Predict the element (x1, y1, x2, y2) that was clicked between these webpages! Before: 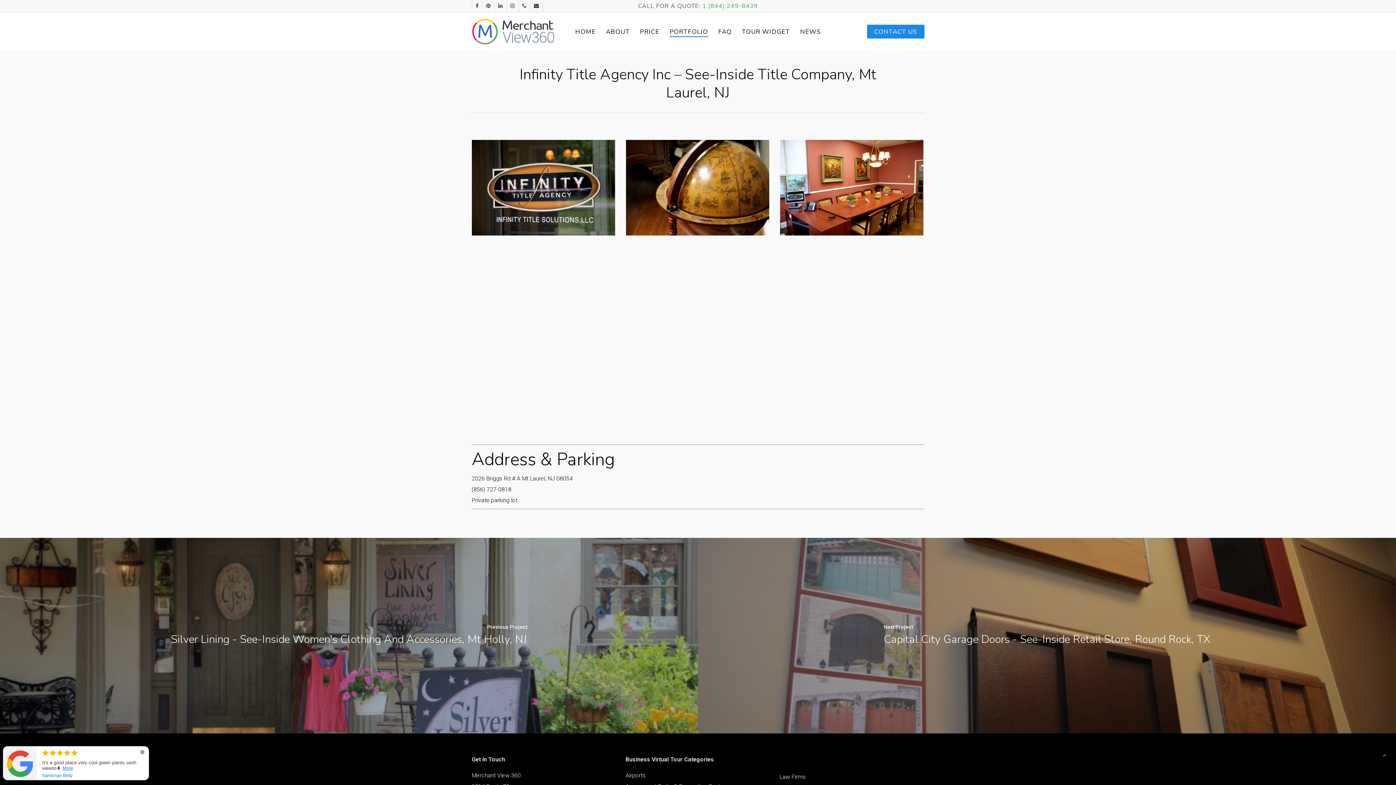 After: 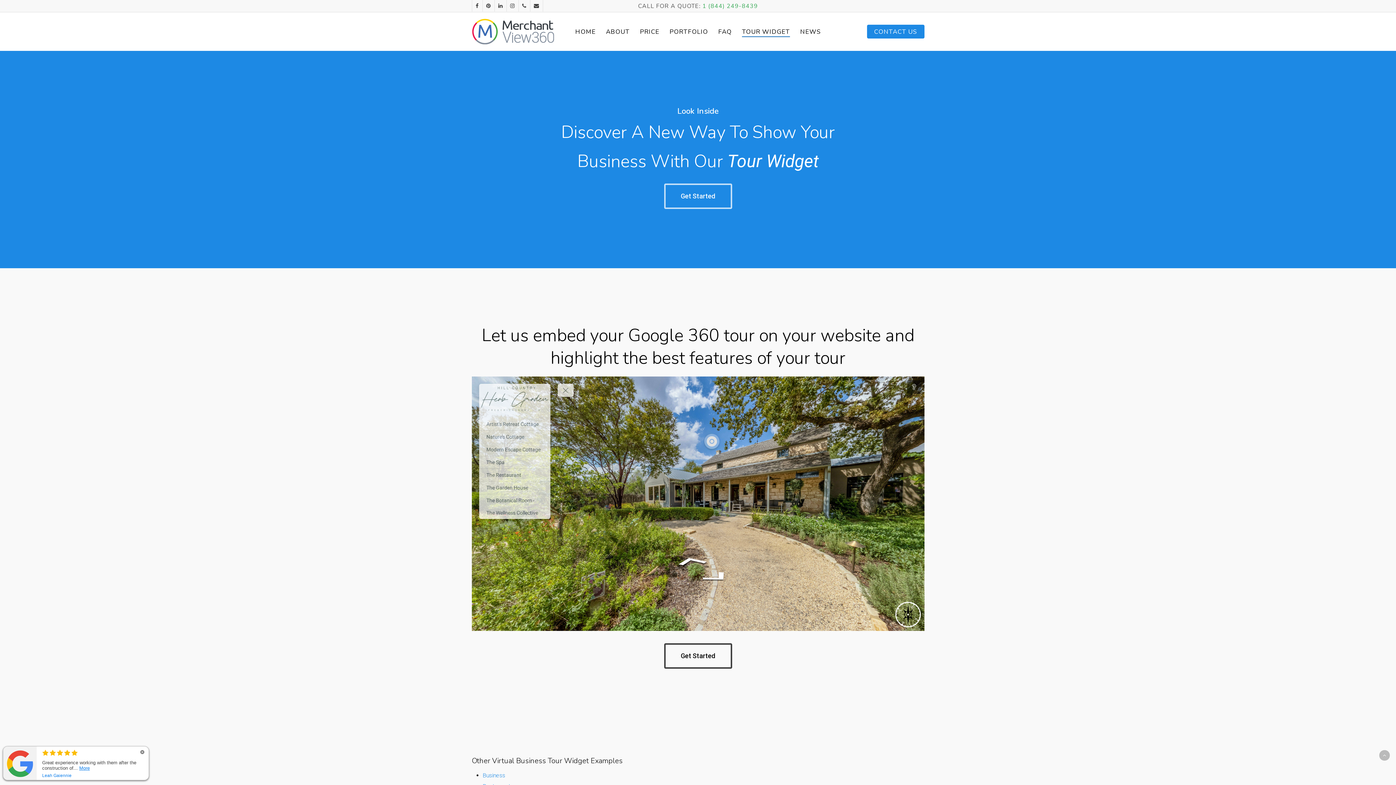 Action: label: TOUR WIDGET bbox: (742, 28, 790, 34)